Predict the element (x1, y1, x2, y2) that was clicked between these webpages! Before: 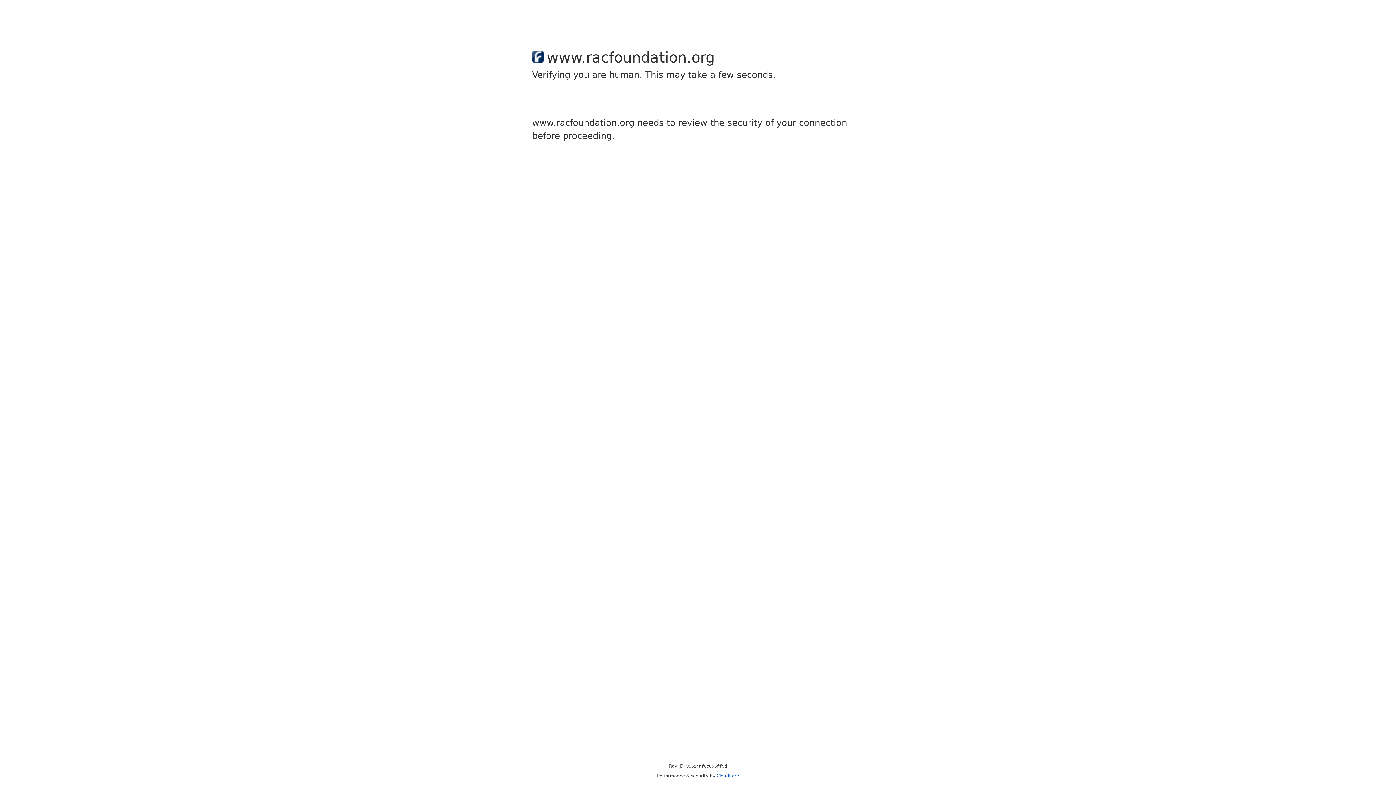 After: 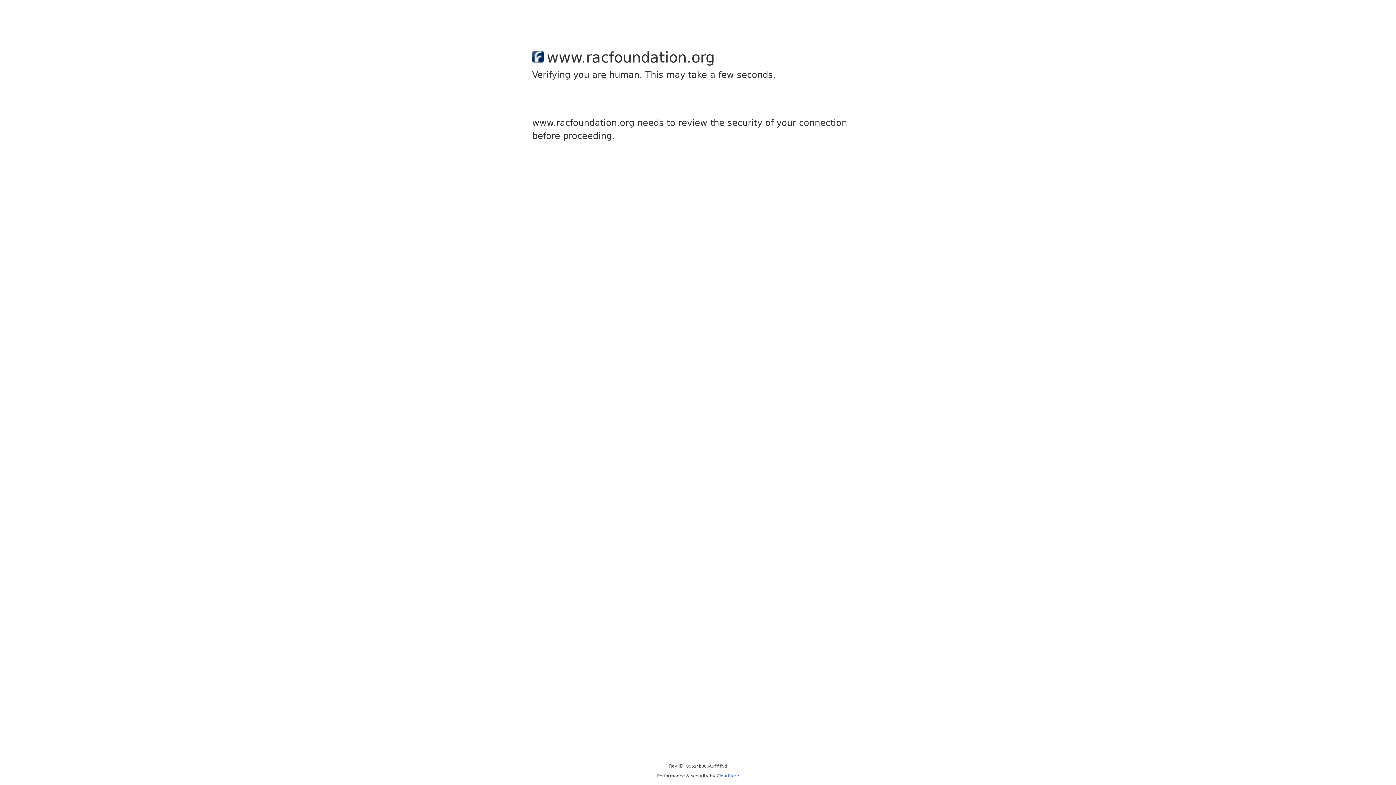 Action: label: Cloudflare bbox: (716, 773, 739, 778)